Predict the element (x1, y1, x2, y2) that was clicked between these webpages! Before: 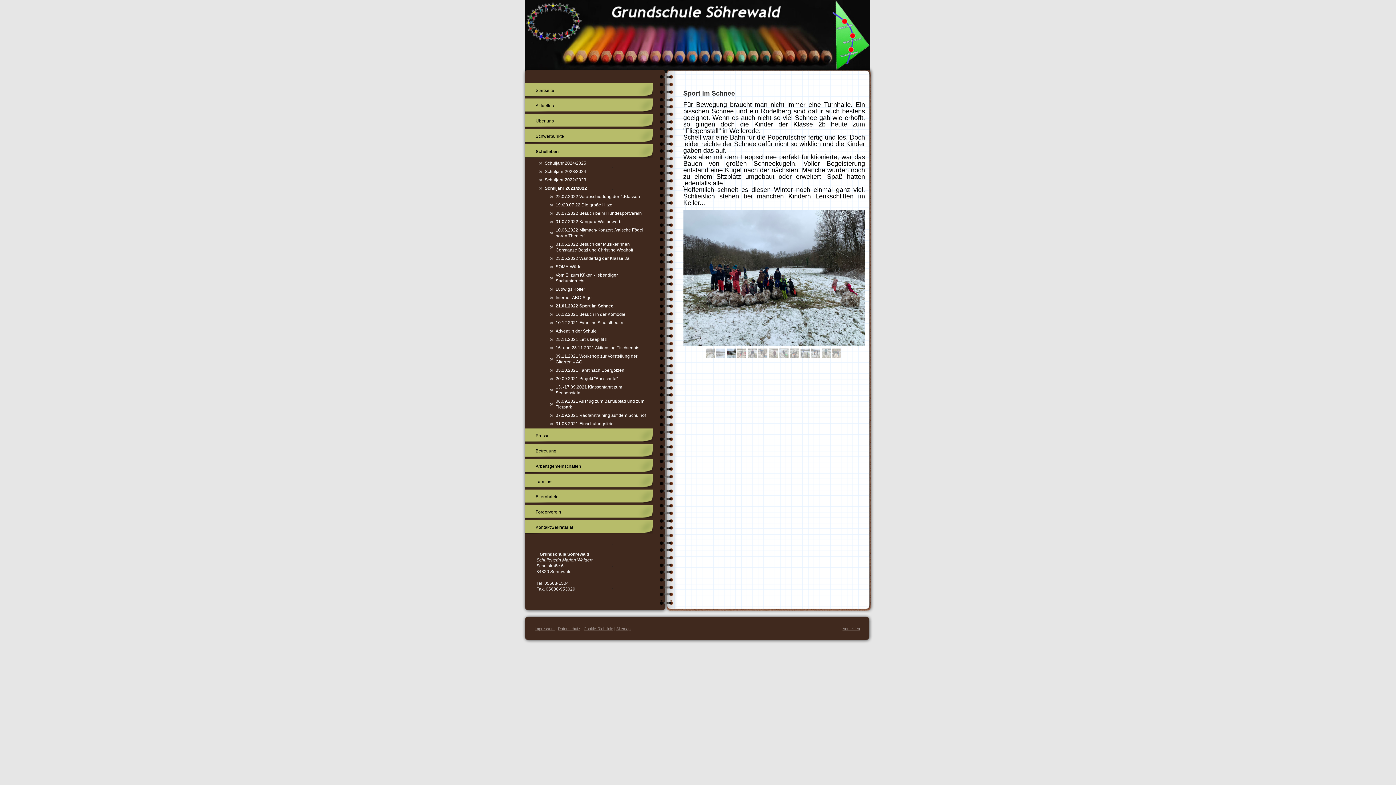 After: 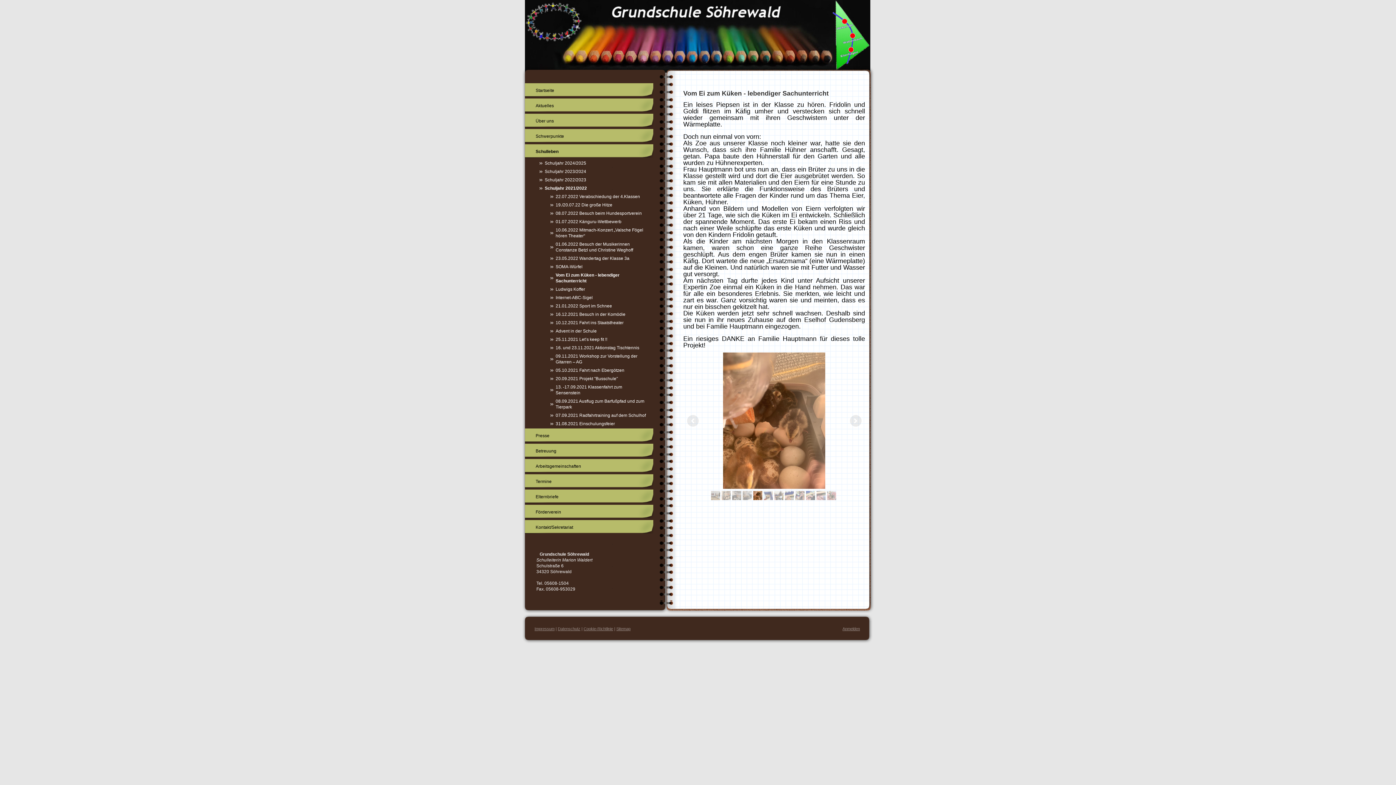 Action: label: Vom Ei zum Küken - lebendiger Sachunterricht bbox: (524, 271, 653, 284)